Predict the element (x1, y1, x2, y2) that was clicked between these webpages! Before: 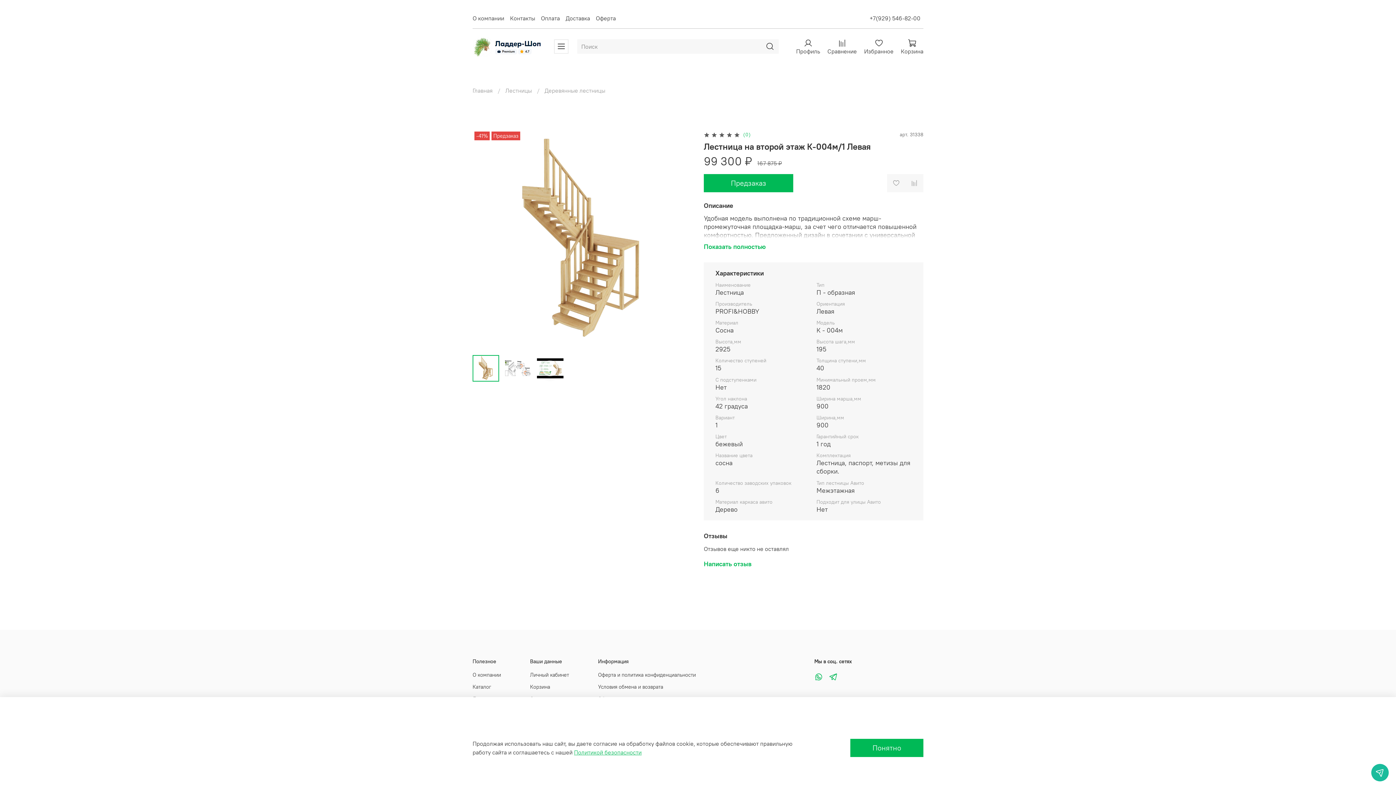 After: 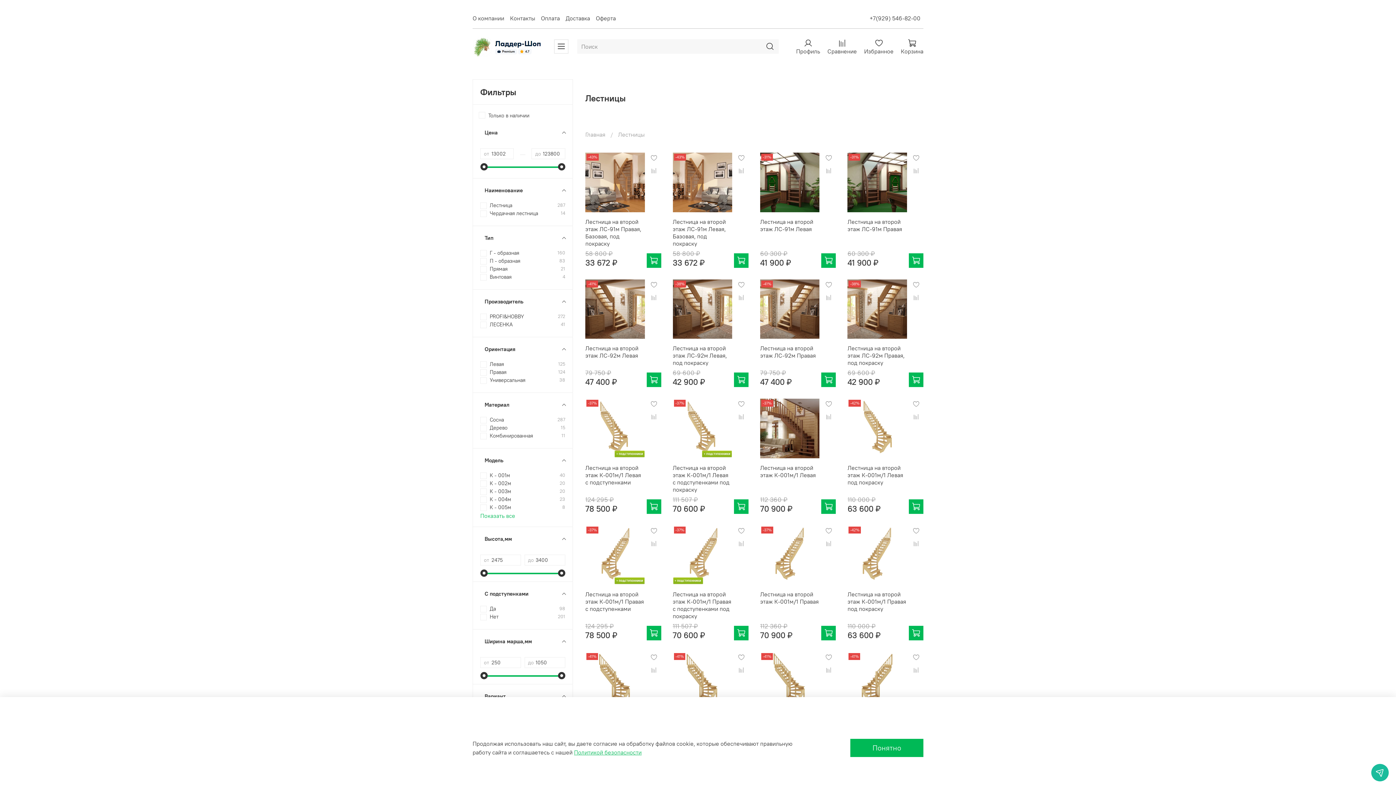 Action: bbox: (505, 87, 532, 94) label: Лестницы